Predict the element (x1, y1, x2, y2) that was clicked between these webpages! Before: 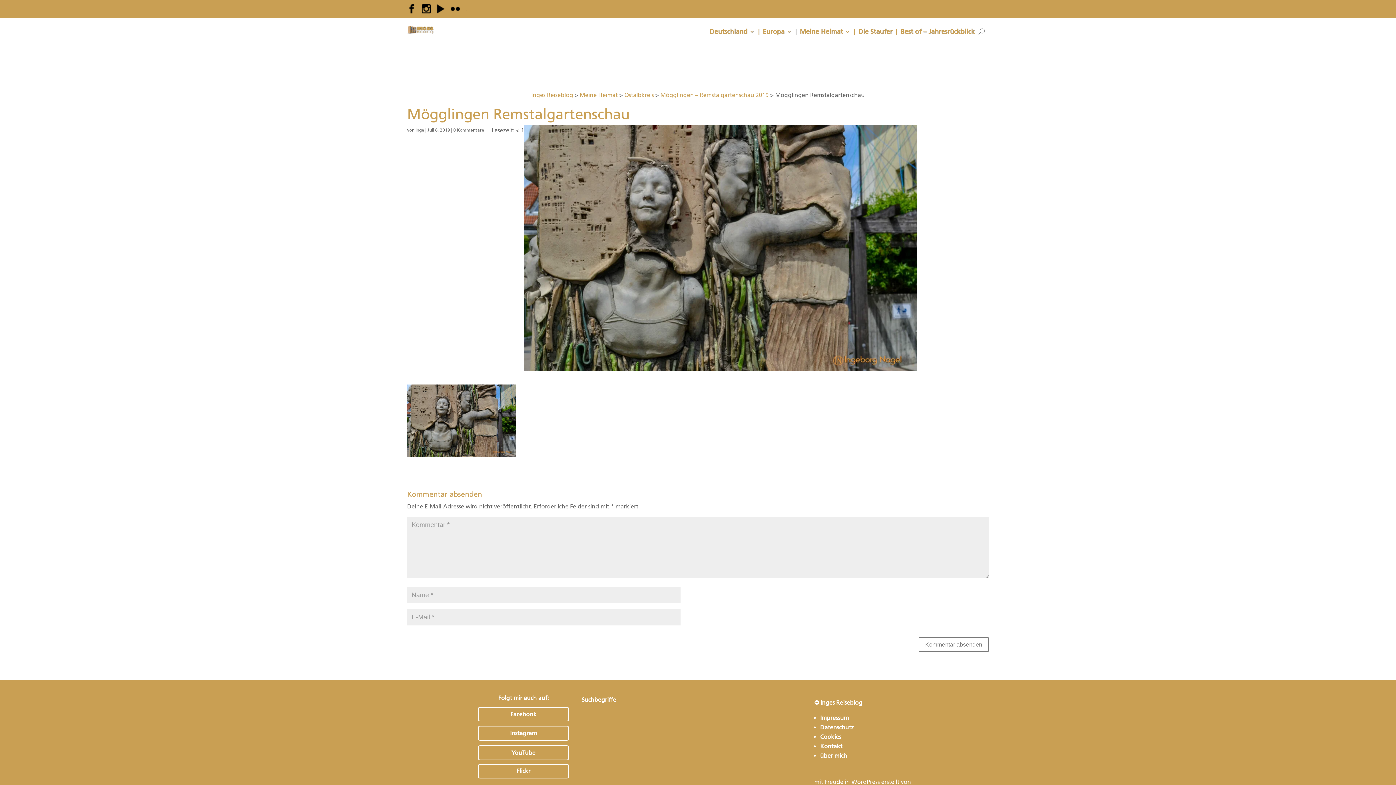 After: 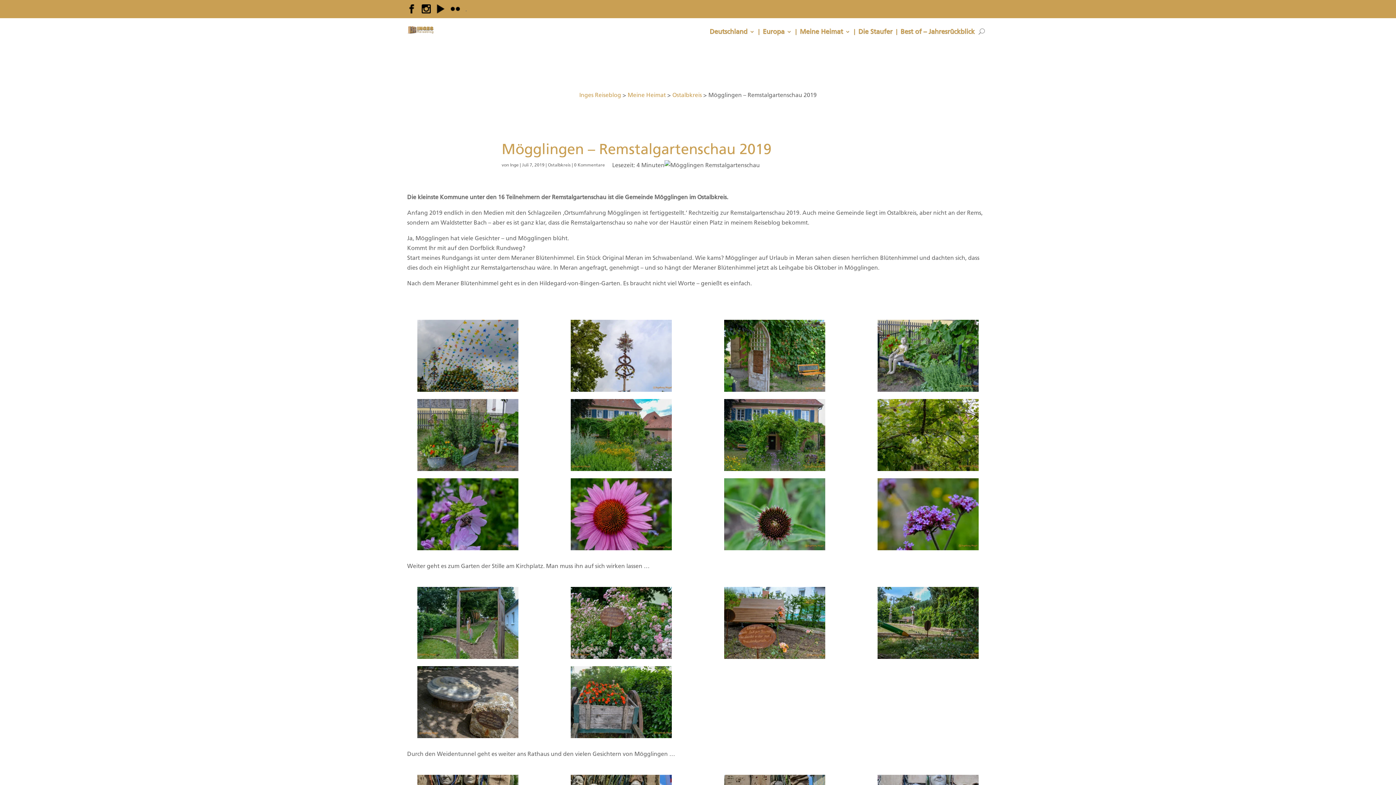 Action: label: Mögglingen – Remstalgartenschau 2019 bbox: (660, 91, 768, 107)